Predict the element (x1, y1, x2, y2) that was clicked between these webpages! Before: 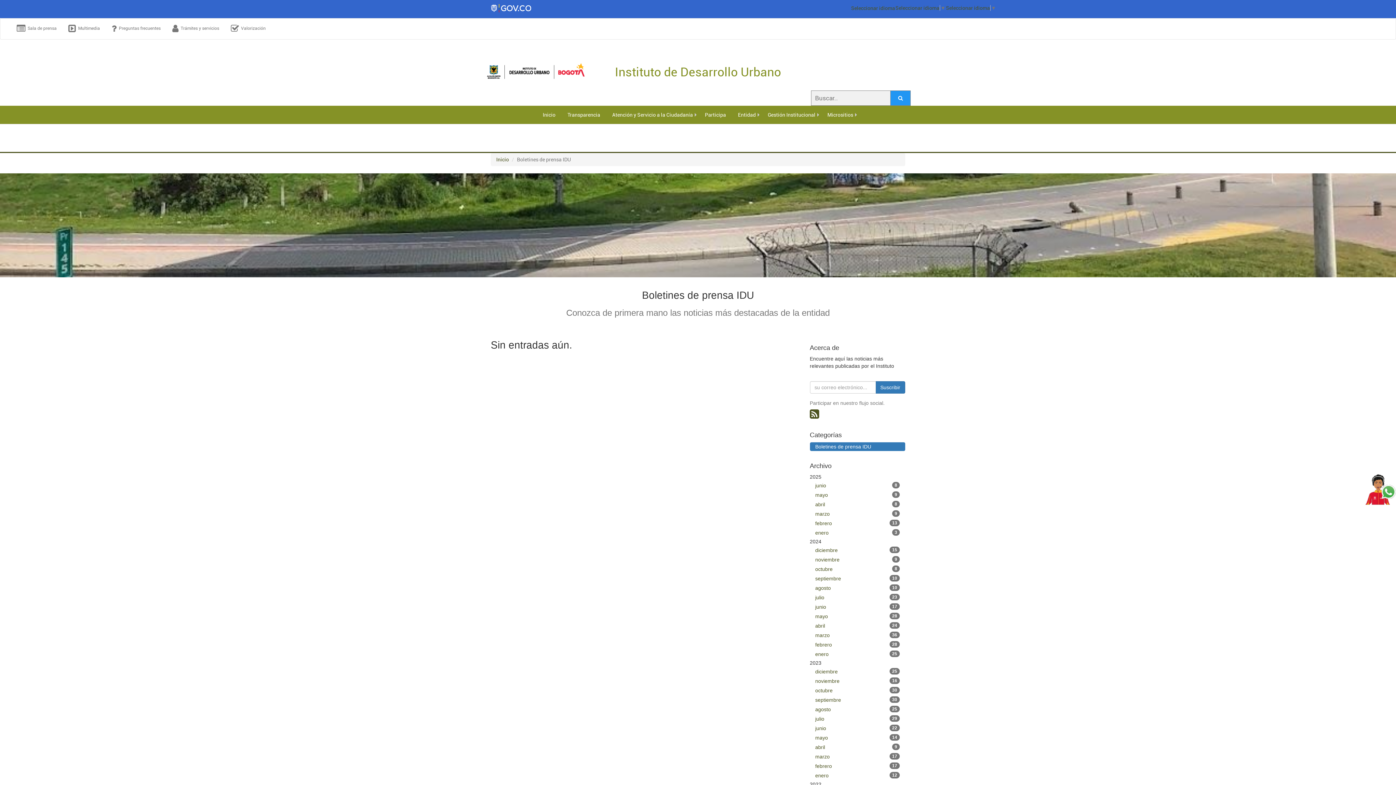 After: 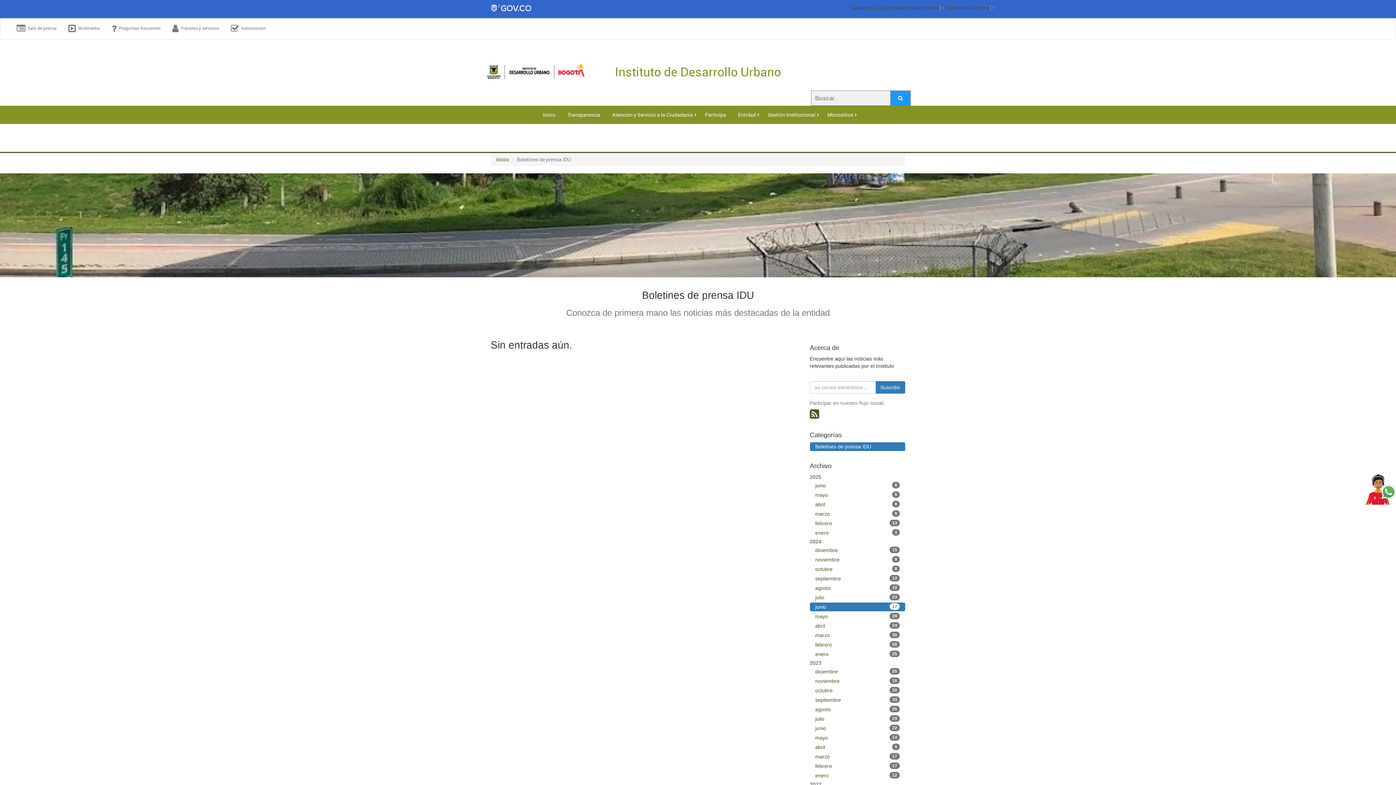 Action: label: junio
17 bbox: (810, 602, 905, 611)